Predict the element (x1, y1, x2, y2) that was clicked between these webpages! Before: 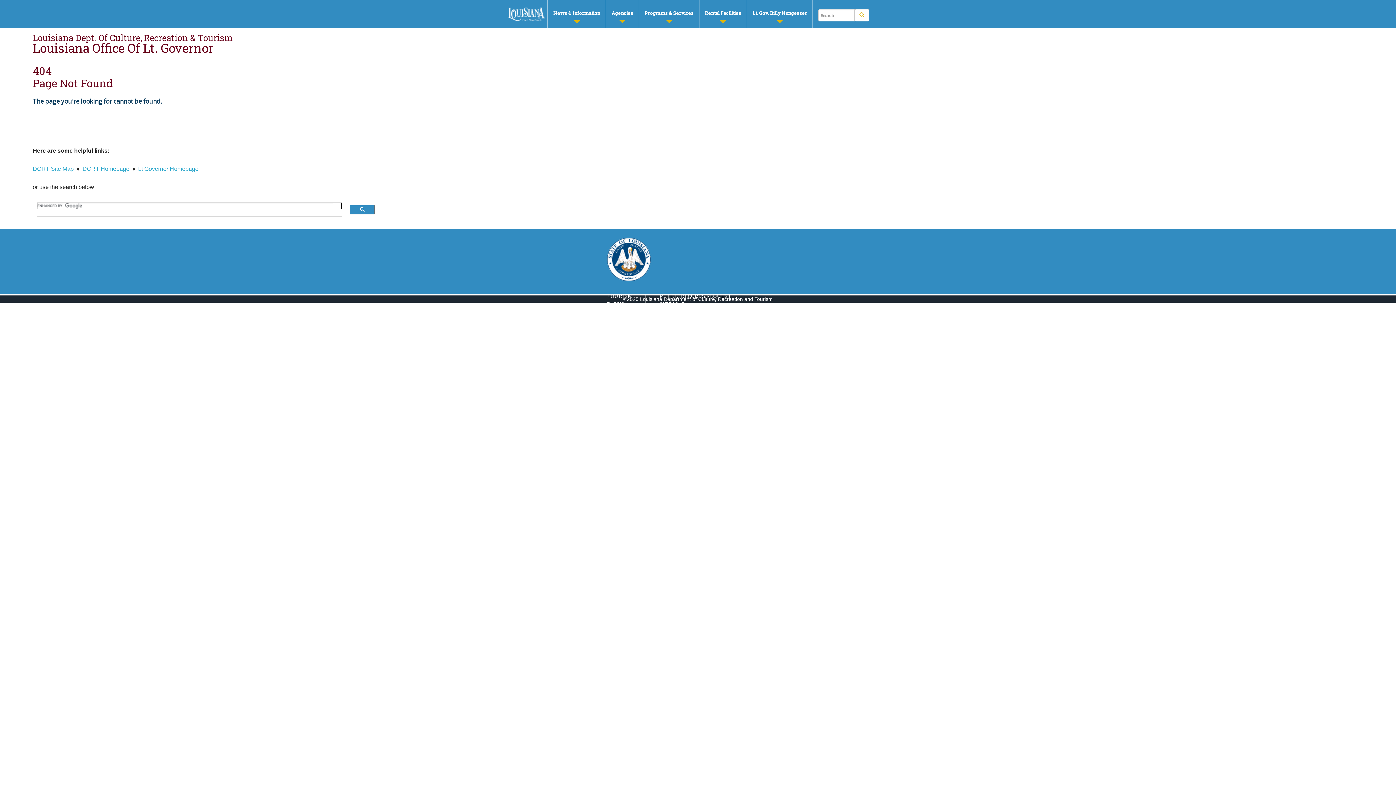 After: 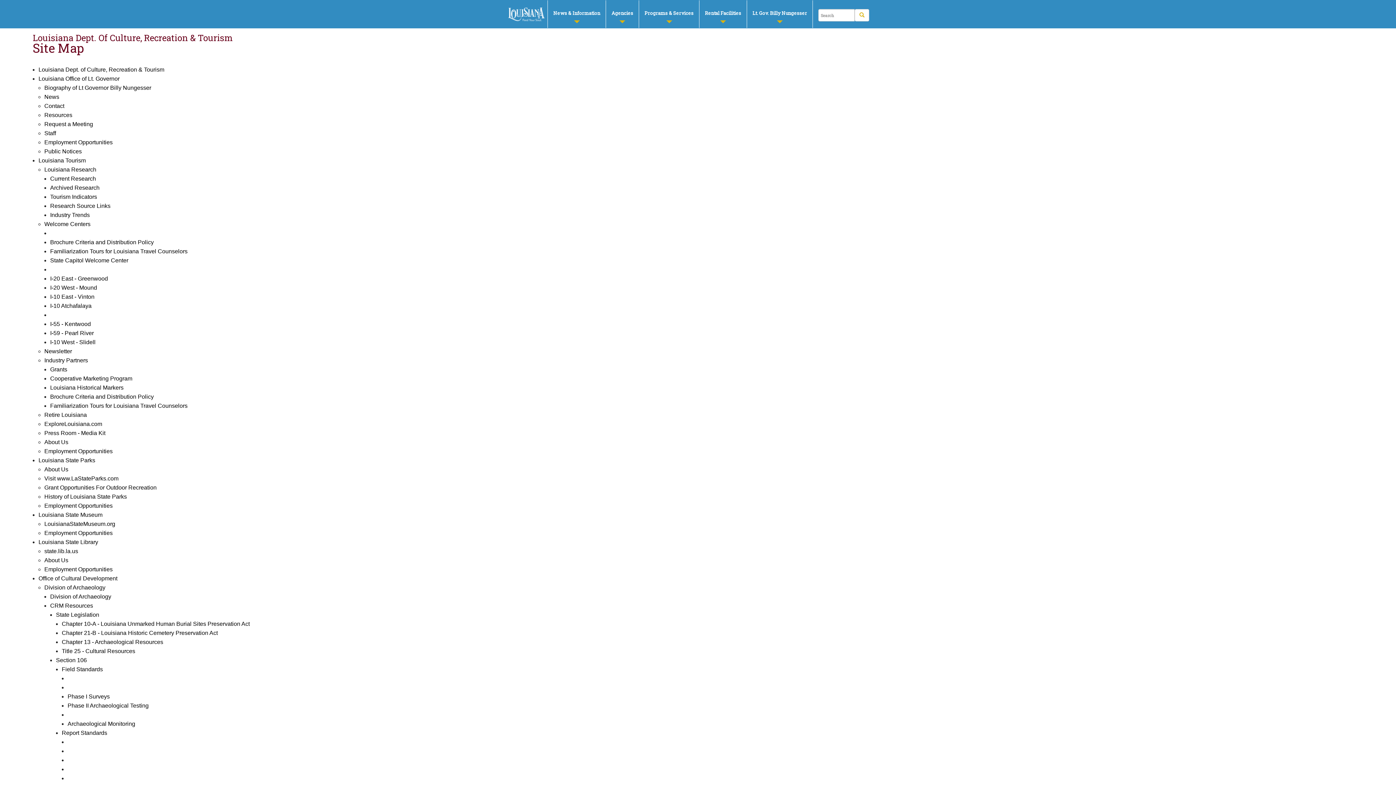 Action: bbox: (659, 300, 685, 307) label: SITE MAP